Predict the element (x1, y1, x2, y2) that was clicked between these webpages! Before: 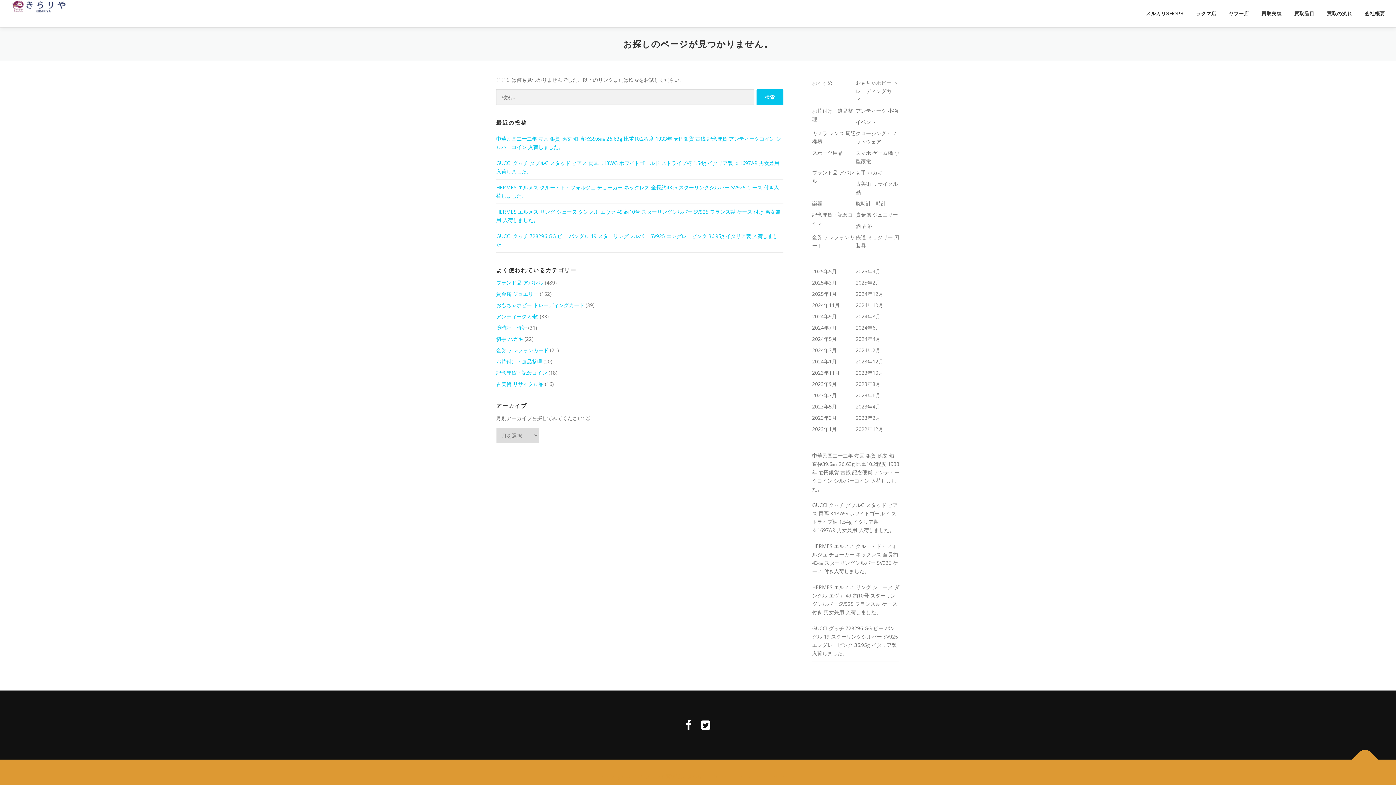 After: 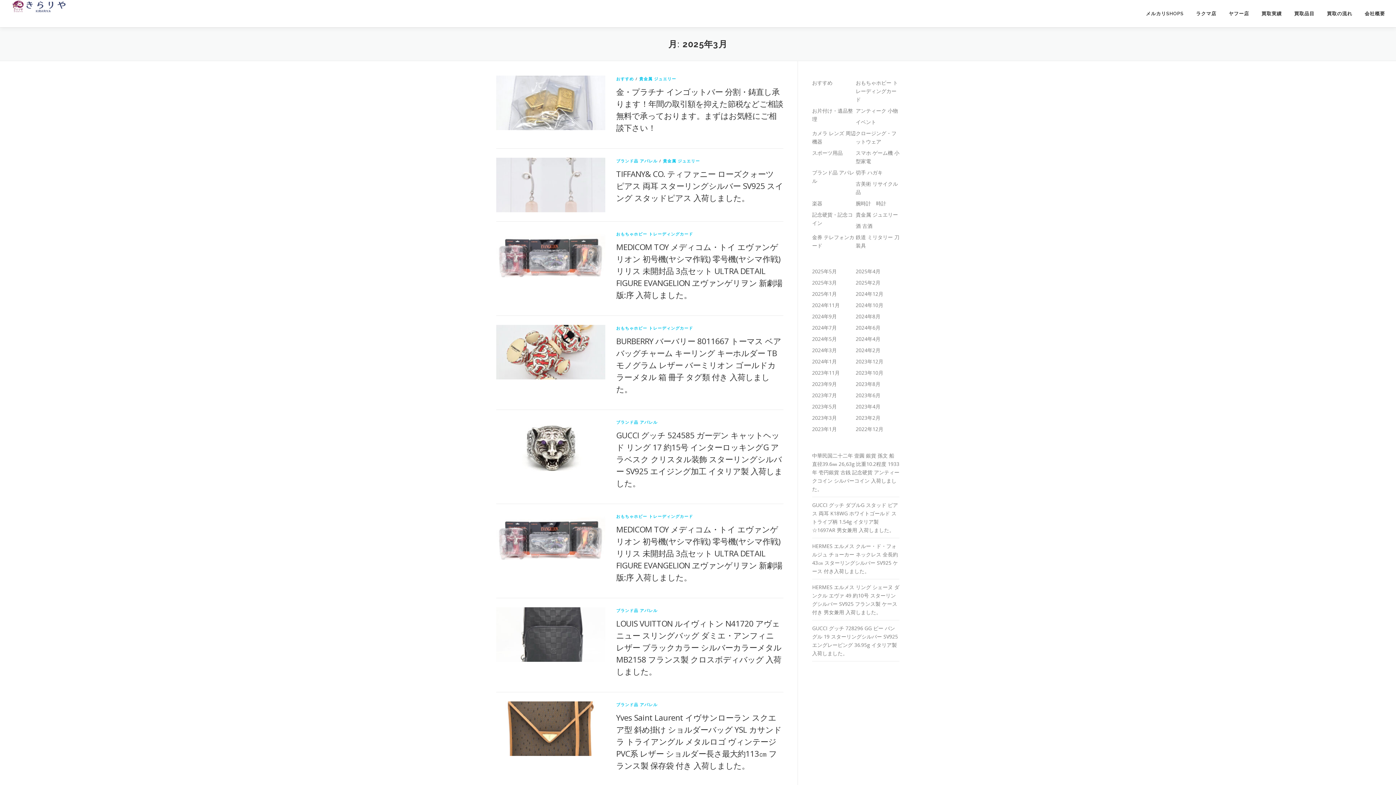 Action: bbox: (812, 279, 837, 286) label: 2025年3月